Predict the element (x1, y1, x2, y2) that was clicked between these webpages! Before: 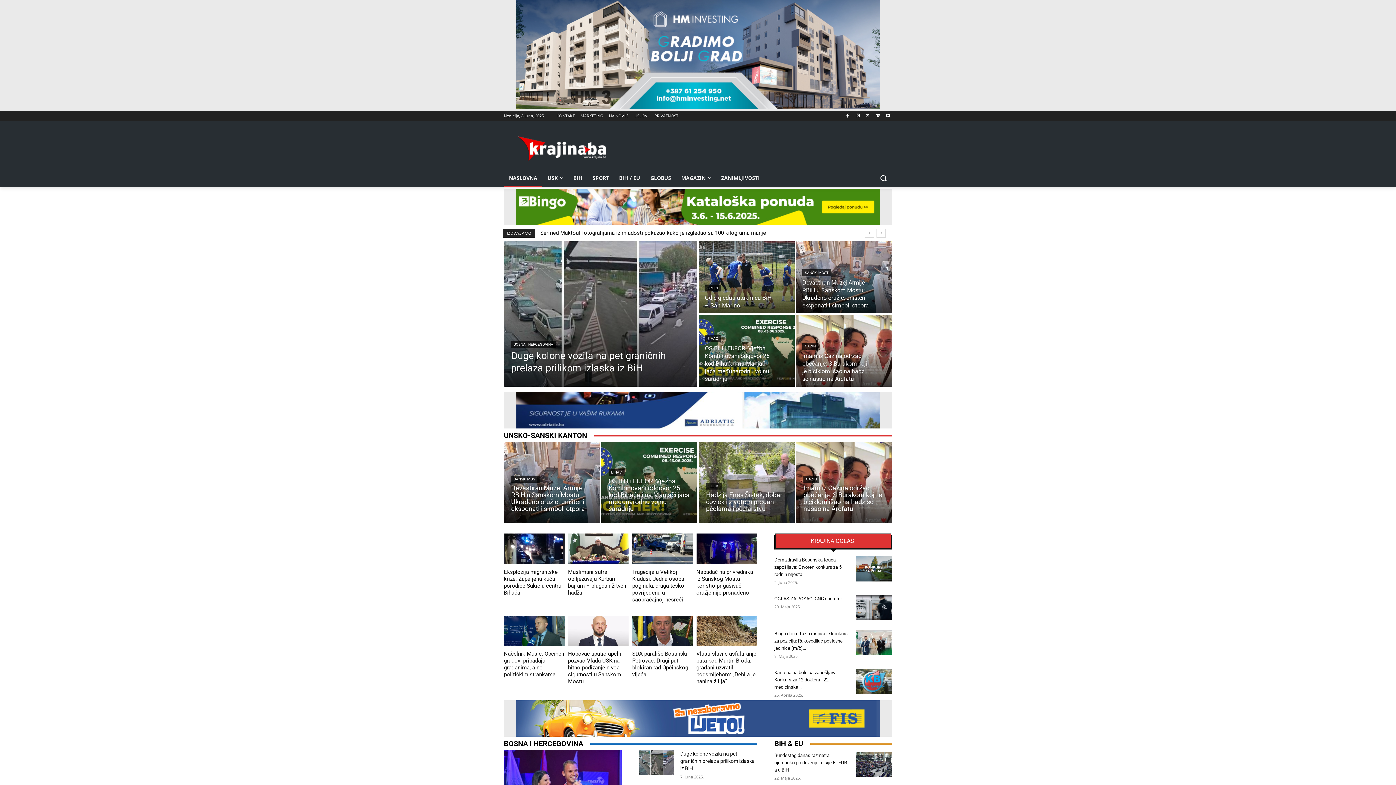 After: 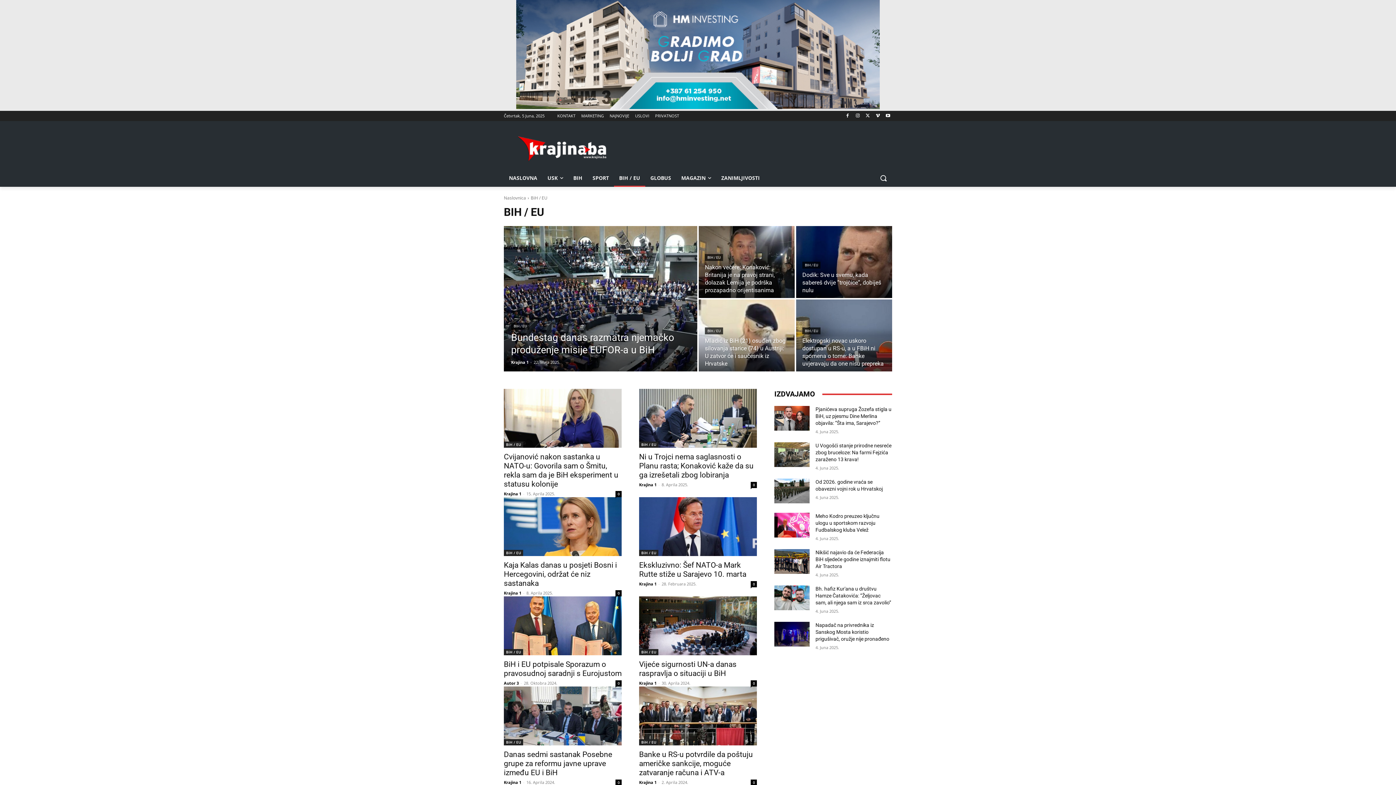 Action: label: BIH / EU bbox: (614, 169, 645, 186)